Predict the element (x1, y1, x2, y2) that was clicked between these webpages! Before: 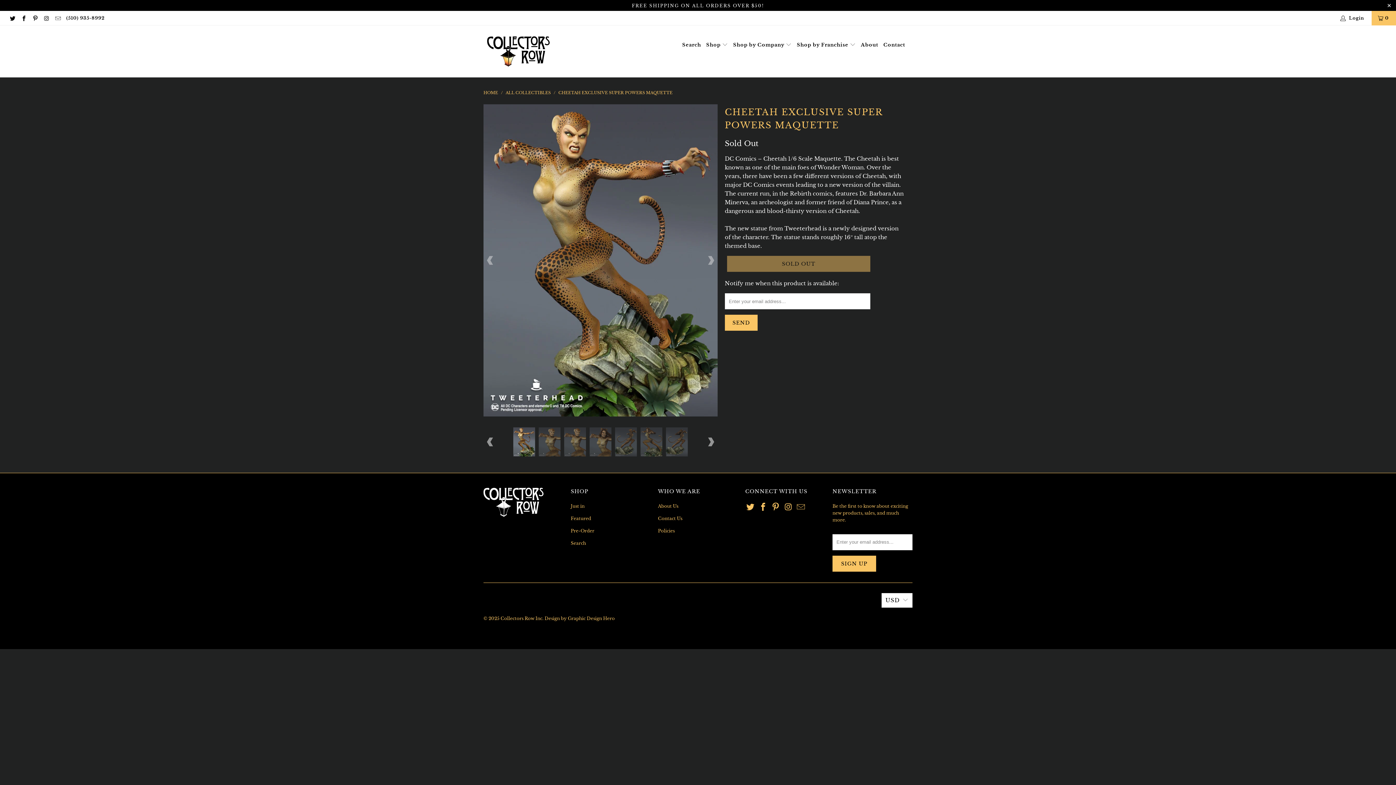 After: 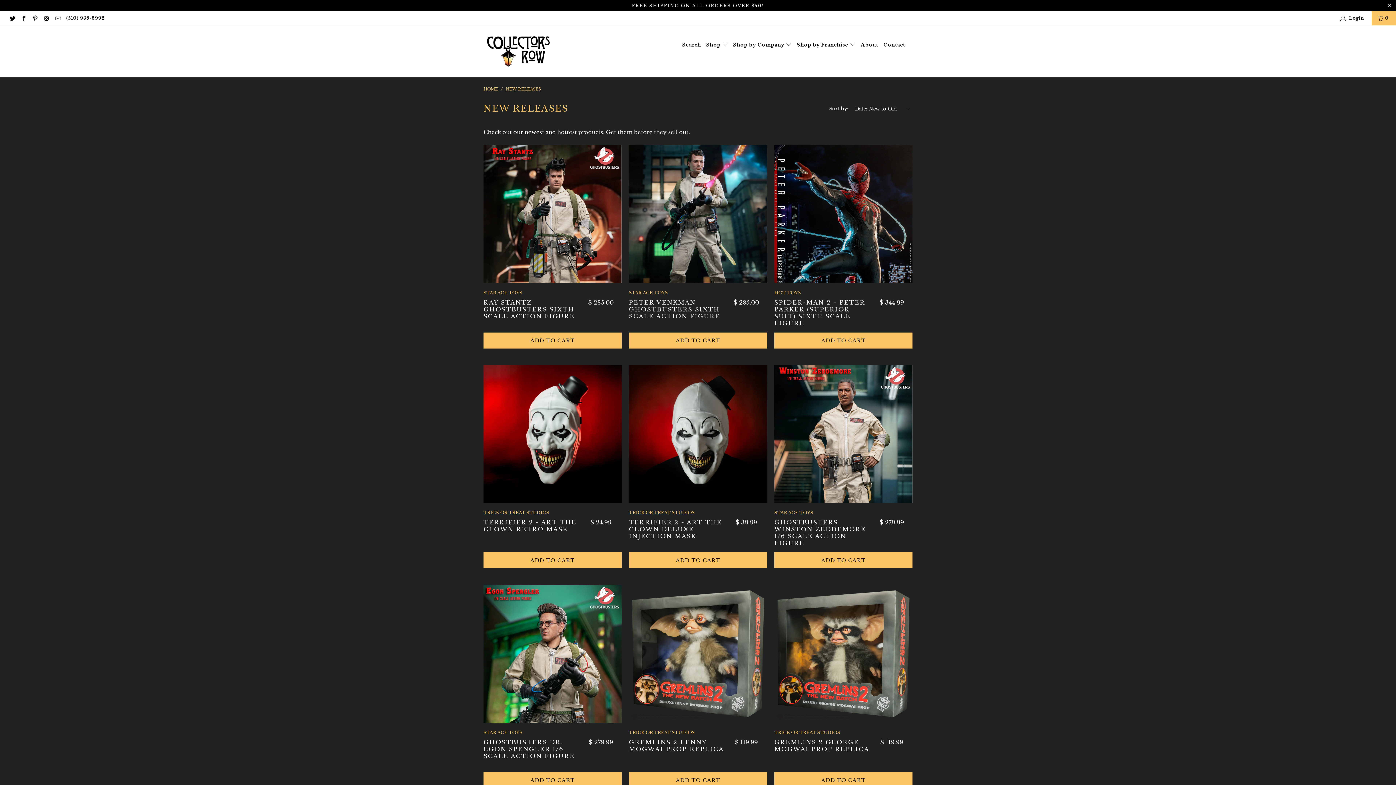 Action: label: Just in bbox: (570, 503, 584, 508)